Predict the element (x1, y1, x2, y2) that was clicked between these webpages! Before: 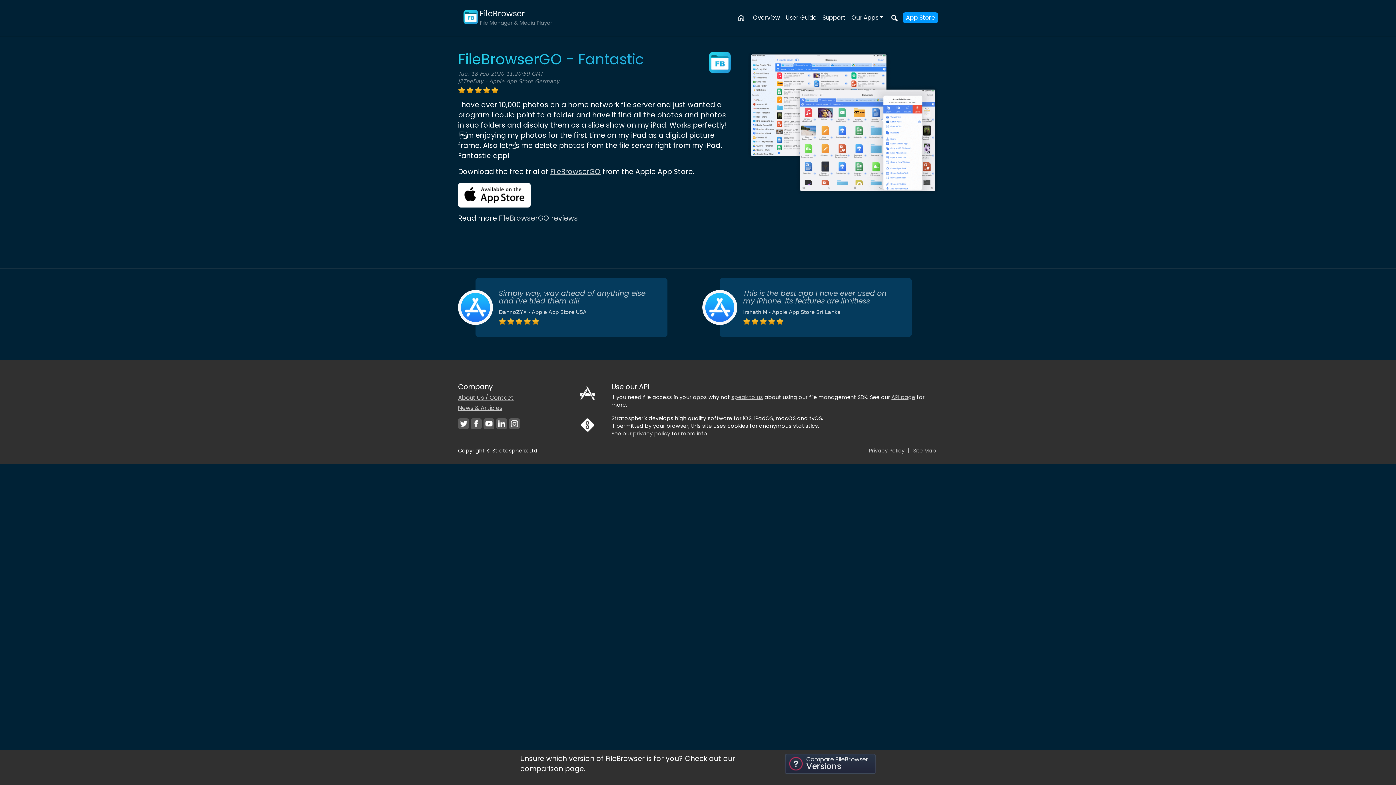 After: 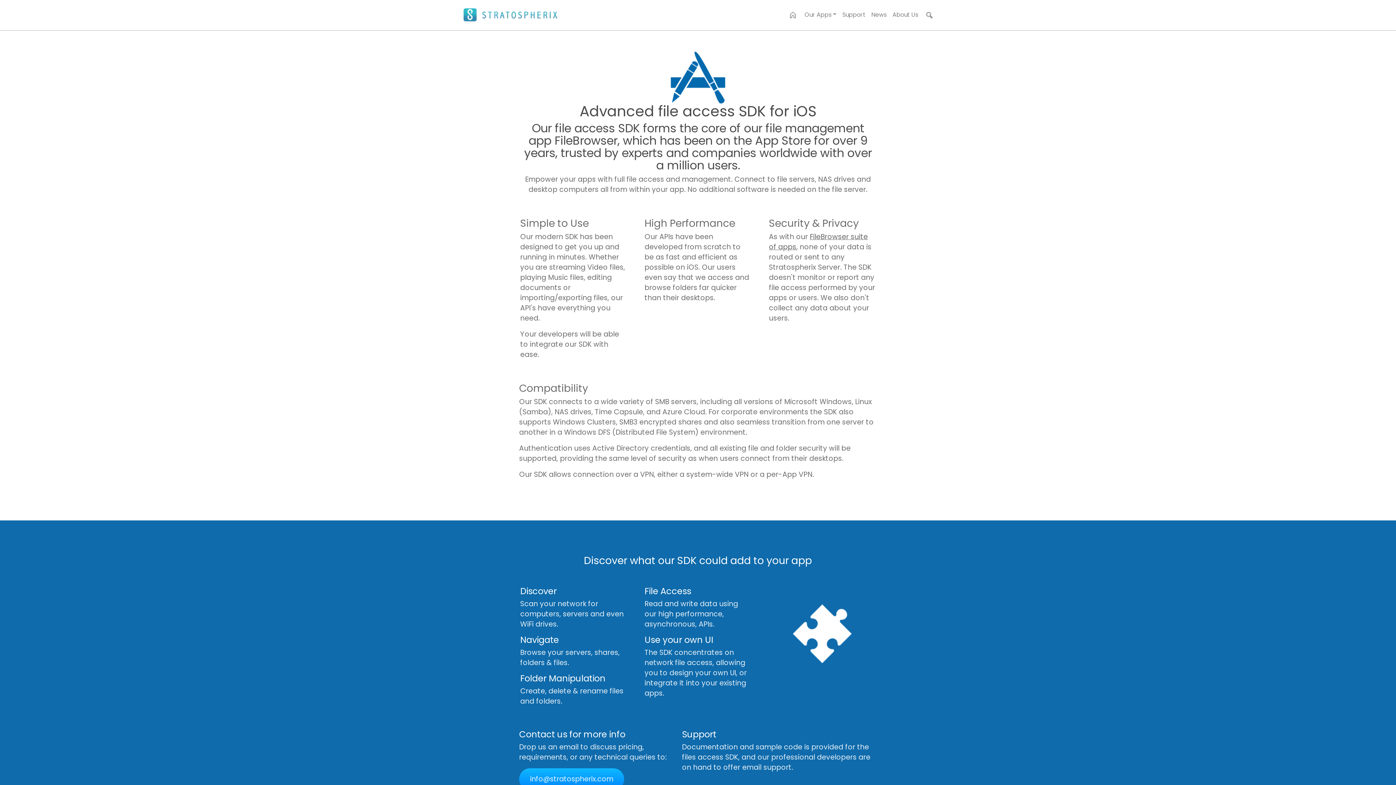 Action: bbox: (891, 393, 915, 401) label: API page